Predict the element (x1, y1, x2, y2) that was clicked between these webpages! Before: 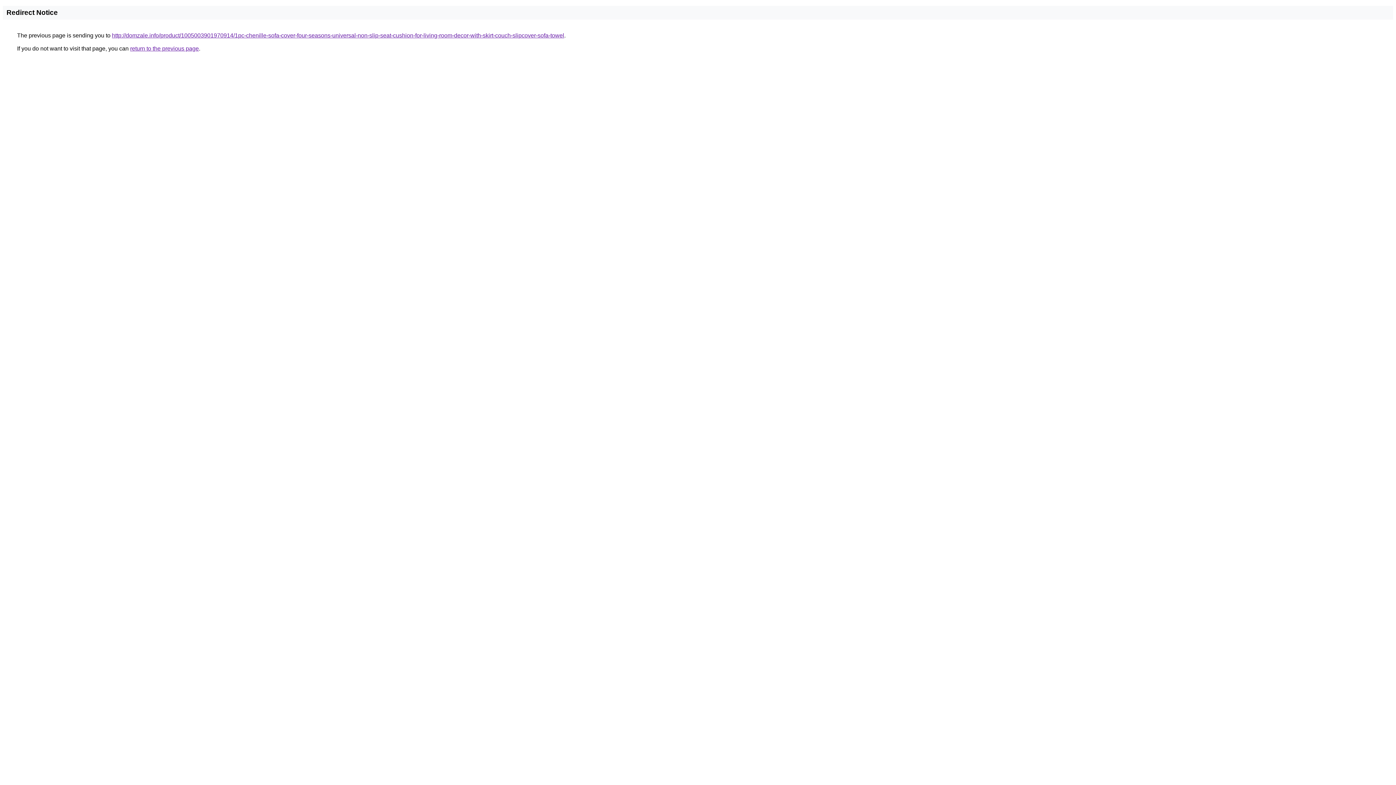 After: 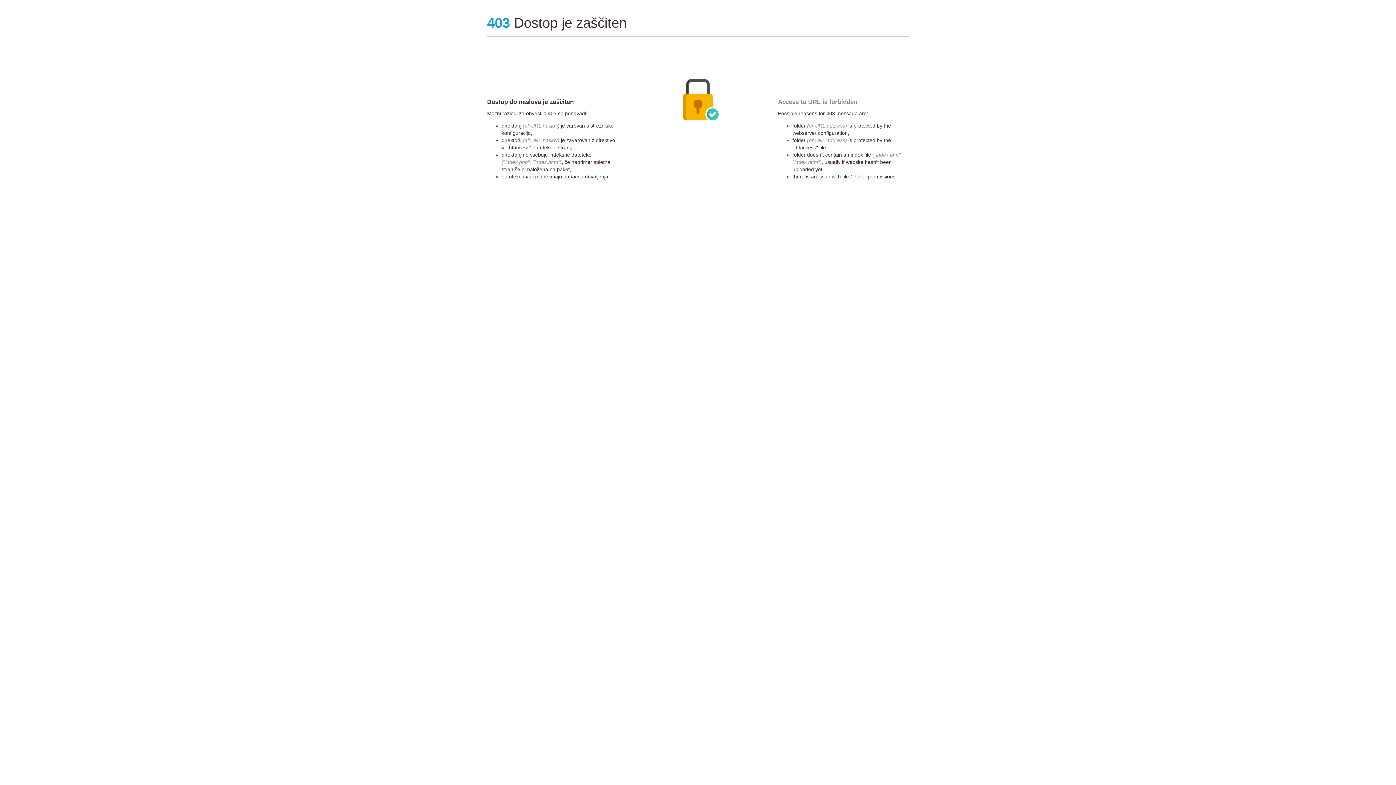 Action: bbox: (112, 32, 564, 38) label: http://domzale.info/product/1005003901970914/1pc-chenille-sofa-cover-four-seasons-universal-non-slip-seat-cushion-for-living-room-decor-with-skirt-couch-slipcover-sofa-towel